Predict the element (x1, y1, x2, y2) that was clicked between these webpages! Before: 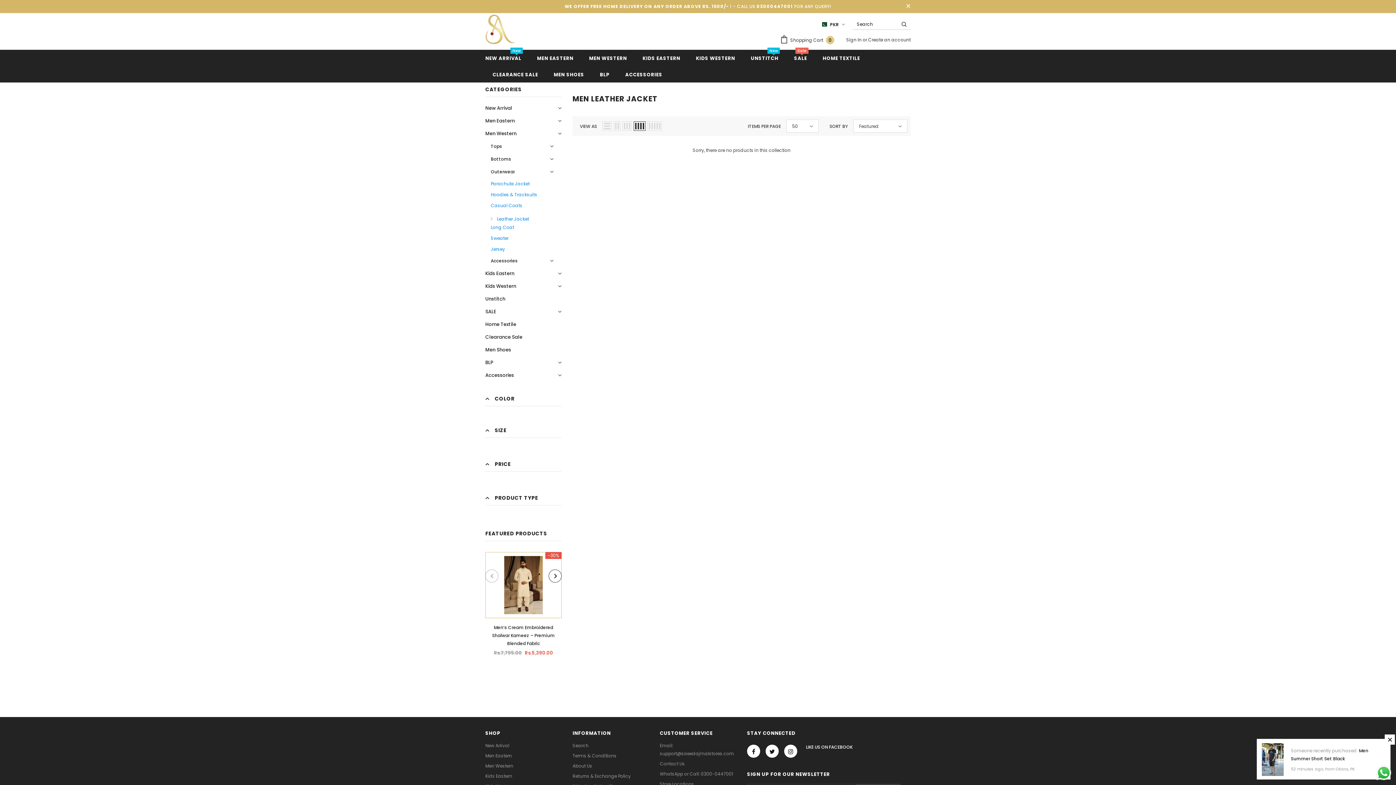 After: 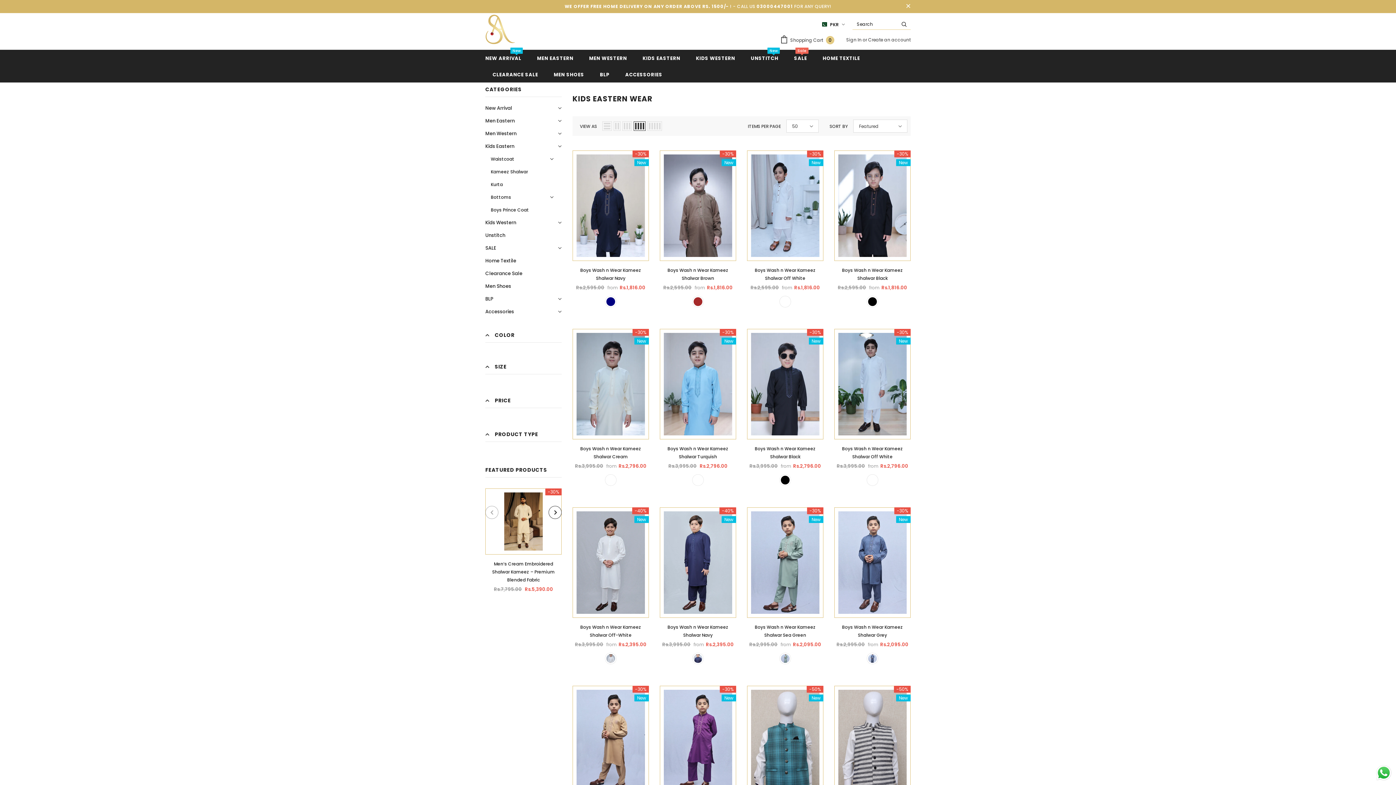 Action: bbox: (485, 267, 514, 280) label: Kids Eastern